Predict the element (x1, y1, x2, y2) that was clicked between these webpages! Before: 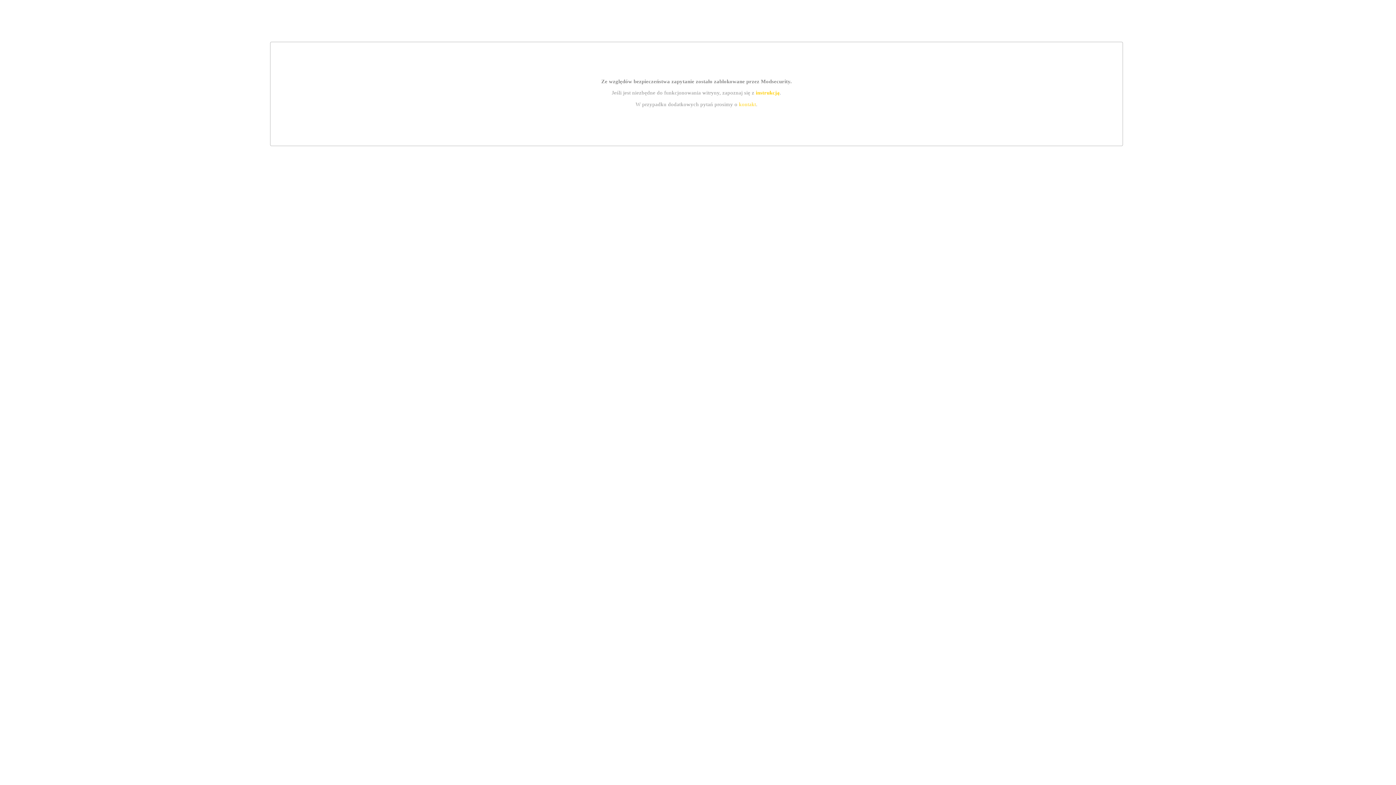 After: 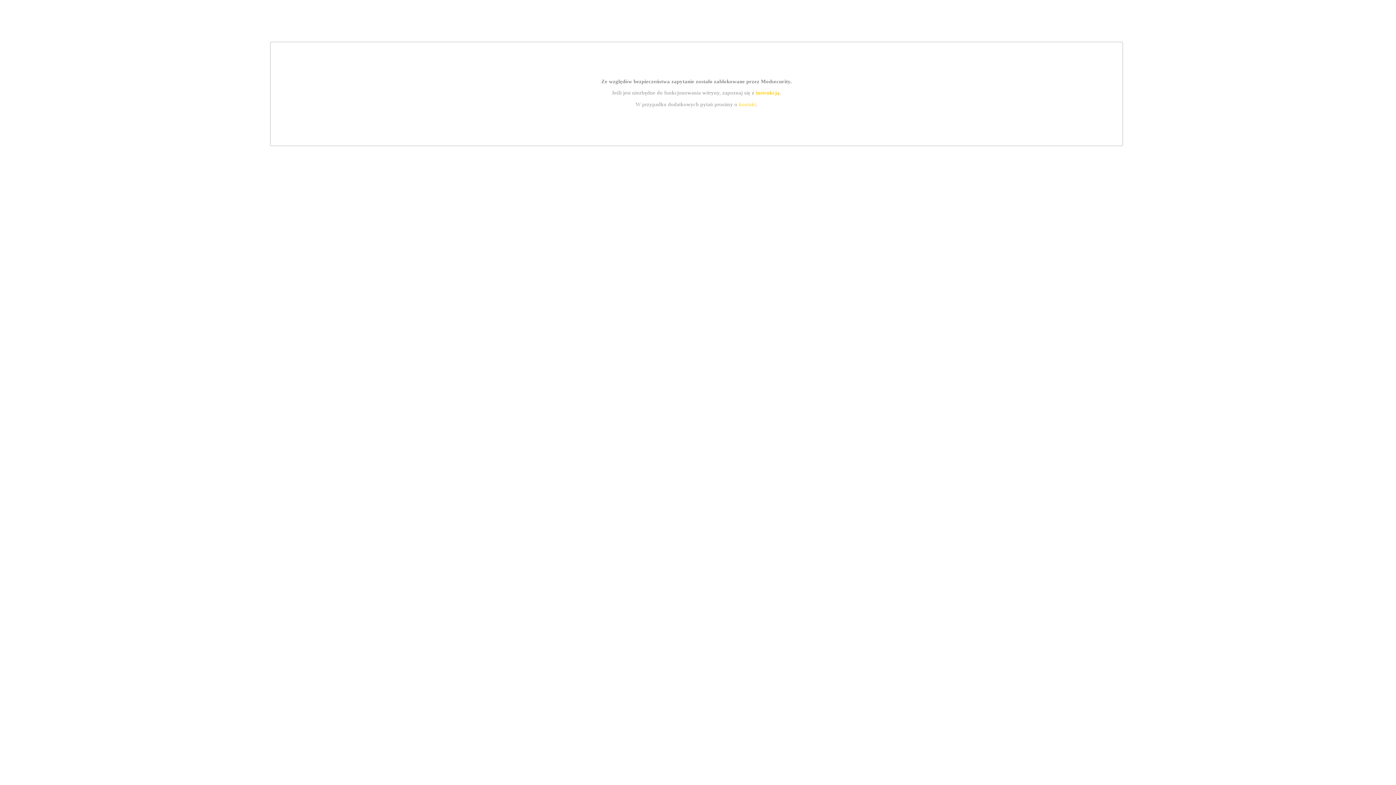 Action: label: instrukcją bbox: (755, 89, 779, 95)